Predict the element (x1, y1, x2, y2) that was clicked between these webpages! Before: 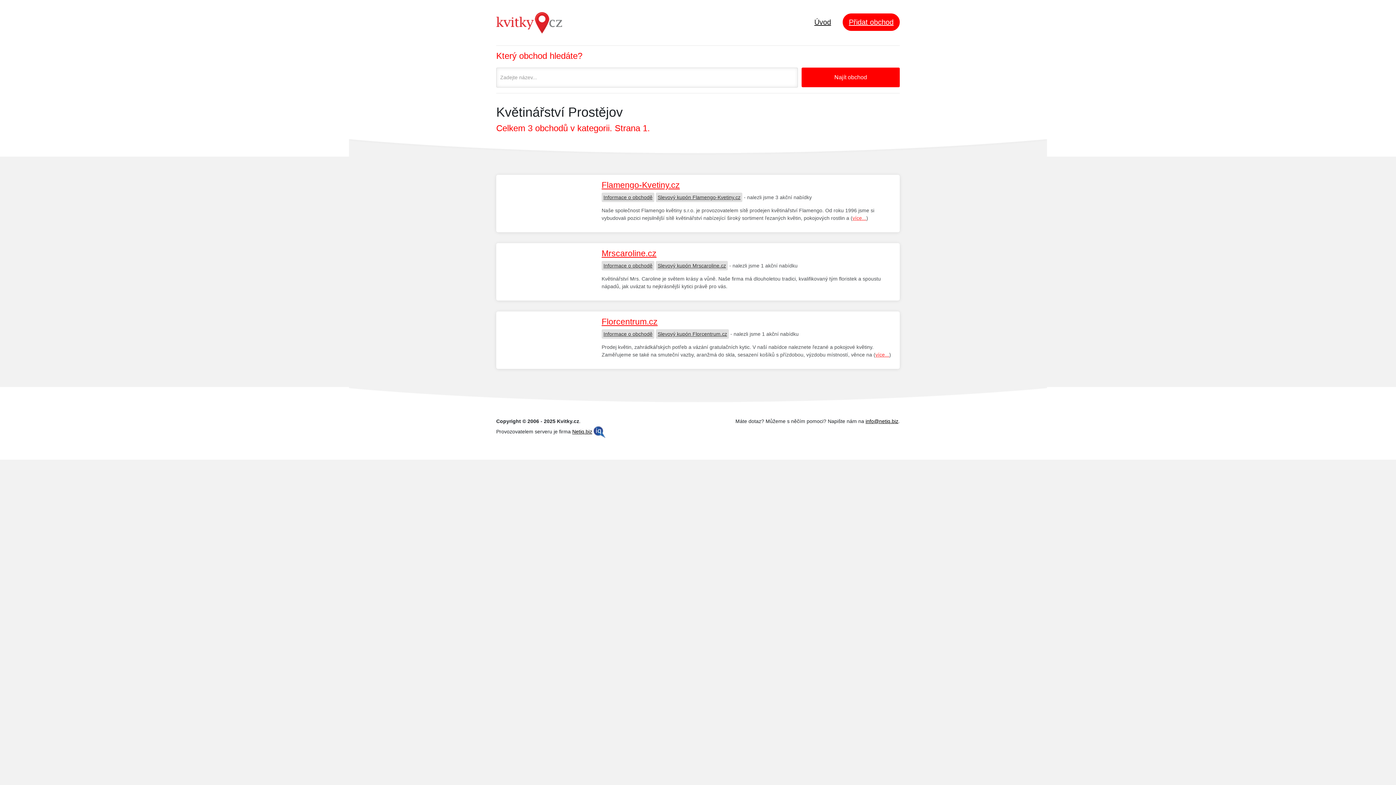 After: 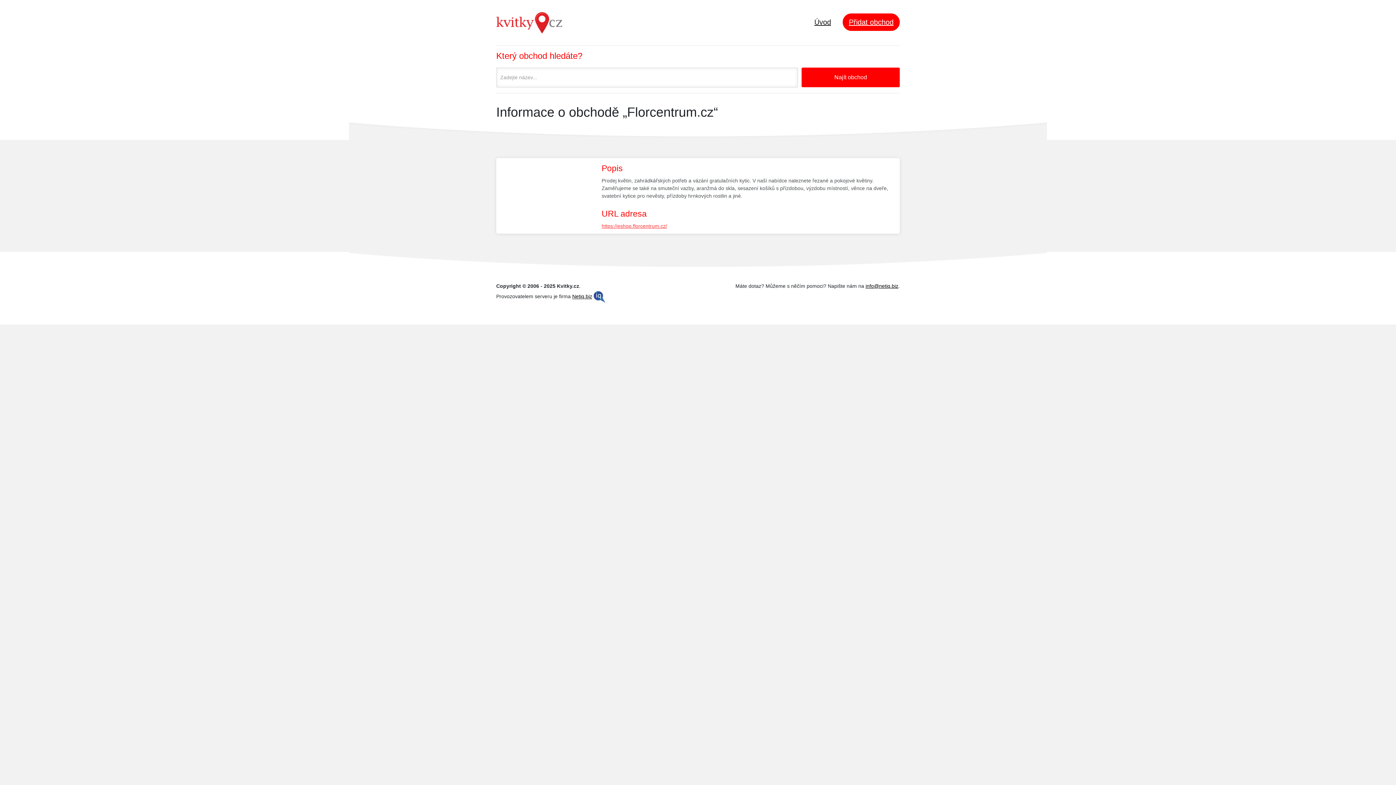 Action: bbox: (875, 352, 889, 357) label: více...